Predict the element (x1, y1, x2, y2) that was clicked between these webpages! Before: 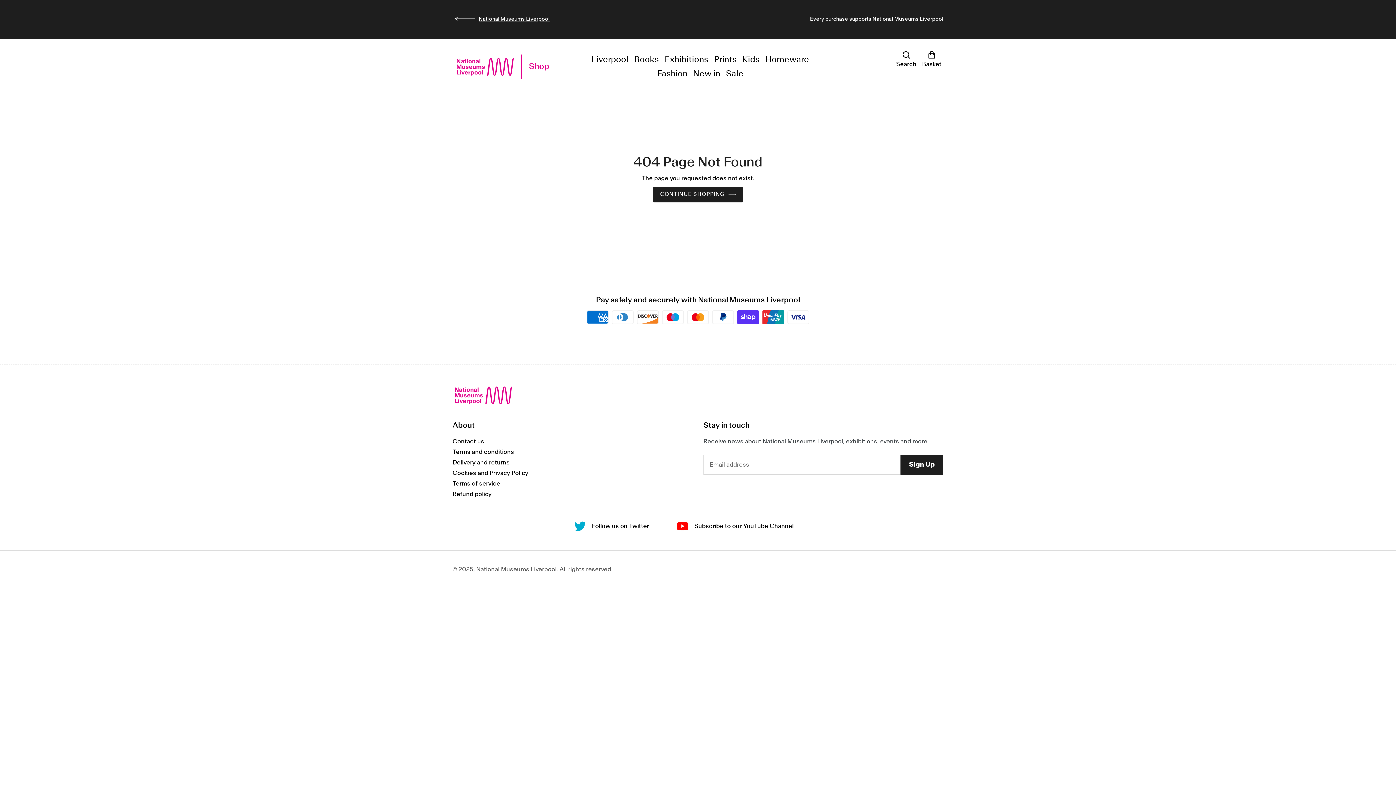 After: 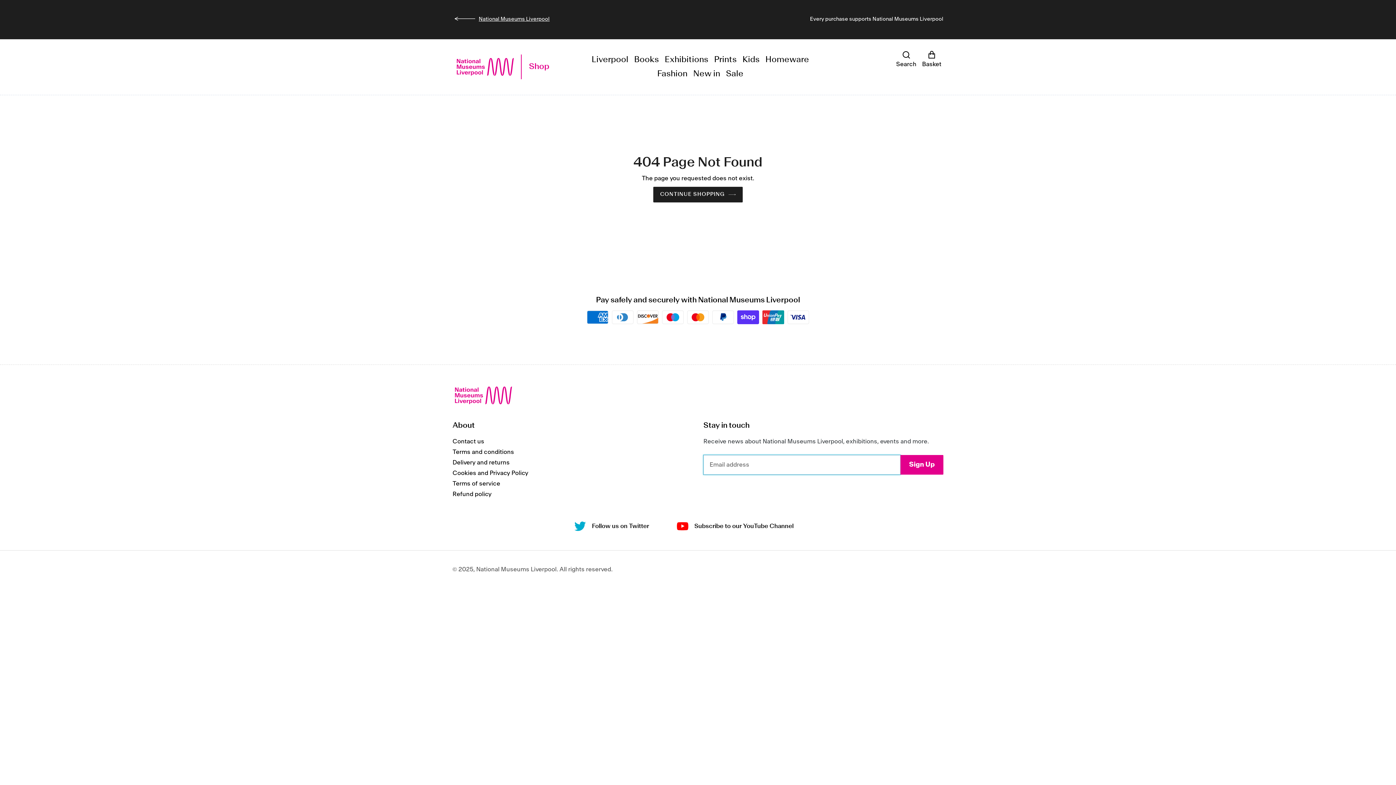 Action: label: Sign Up bbox: (900, 455, 943, 474)